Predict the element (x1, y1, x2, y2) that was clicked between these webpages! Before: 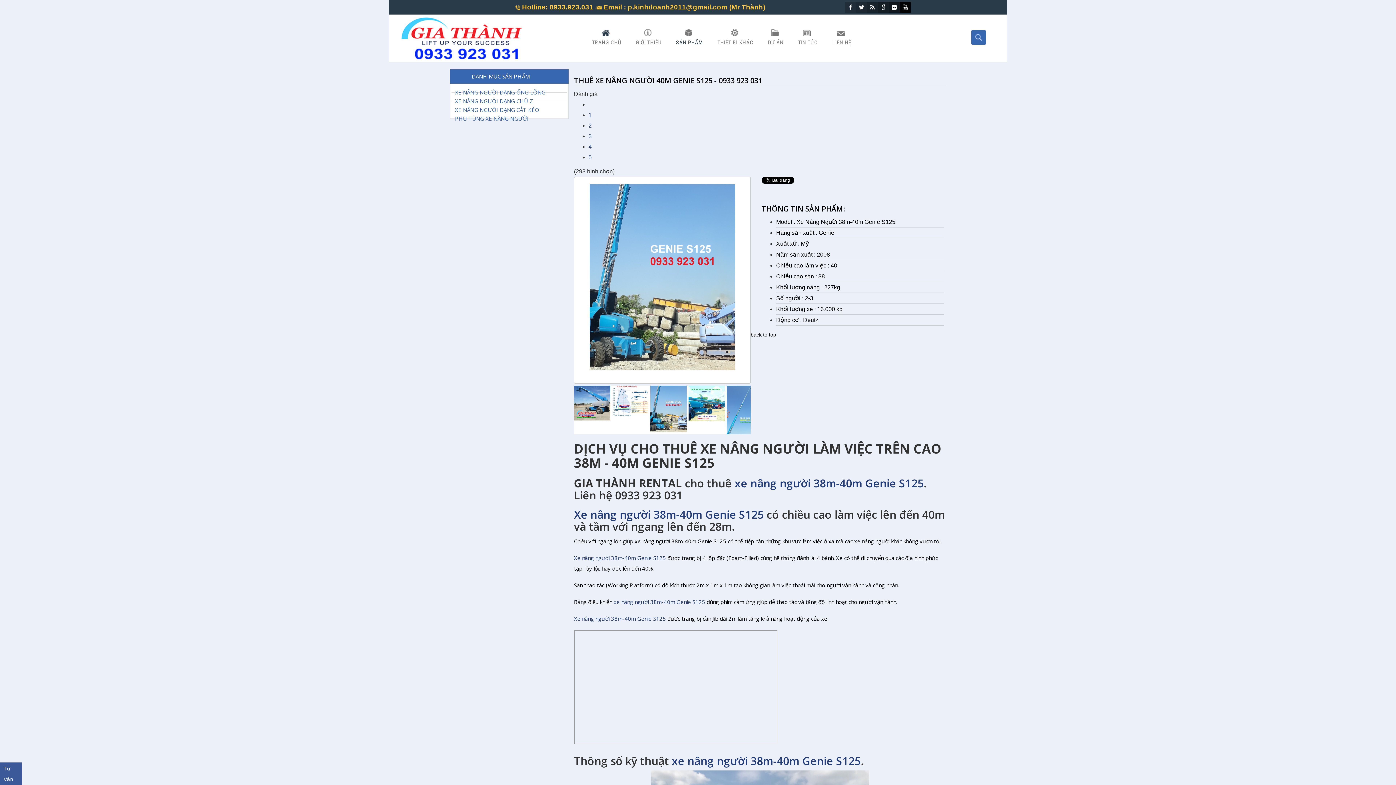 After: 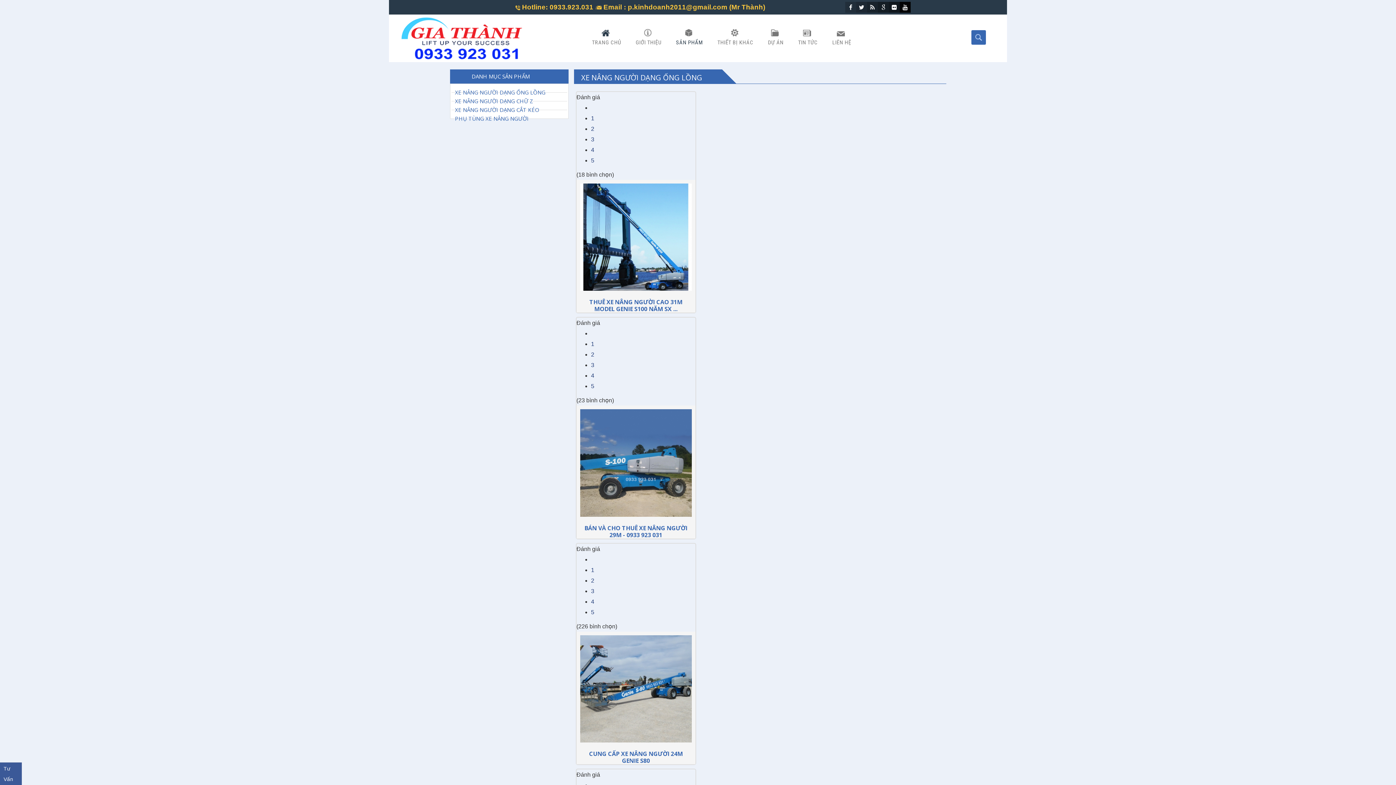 Action: bbox: (455, 84, 567, 85)